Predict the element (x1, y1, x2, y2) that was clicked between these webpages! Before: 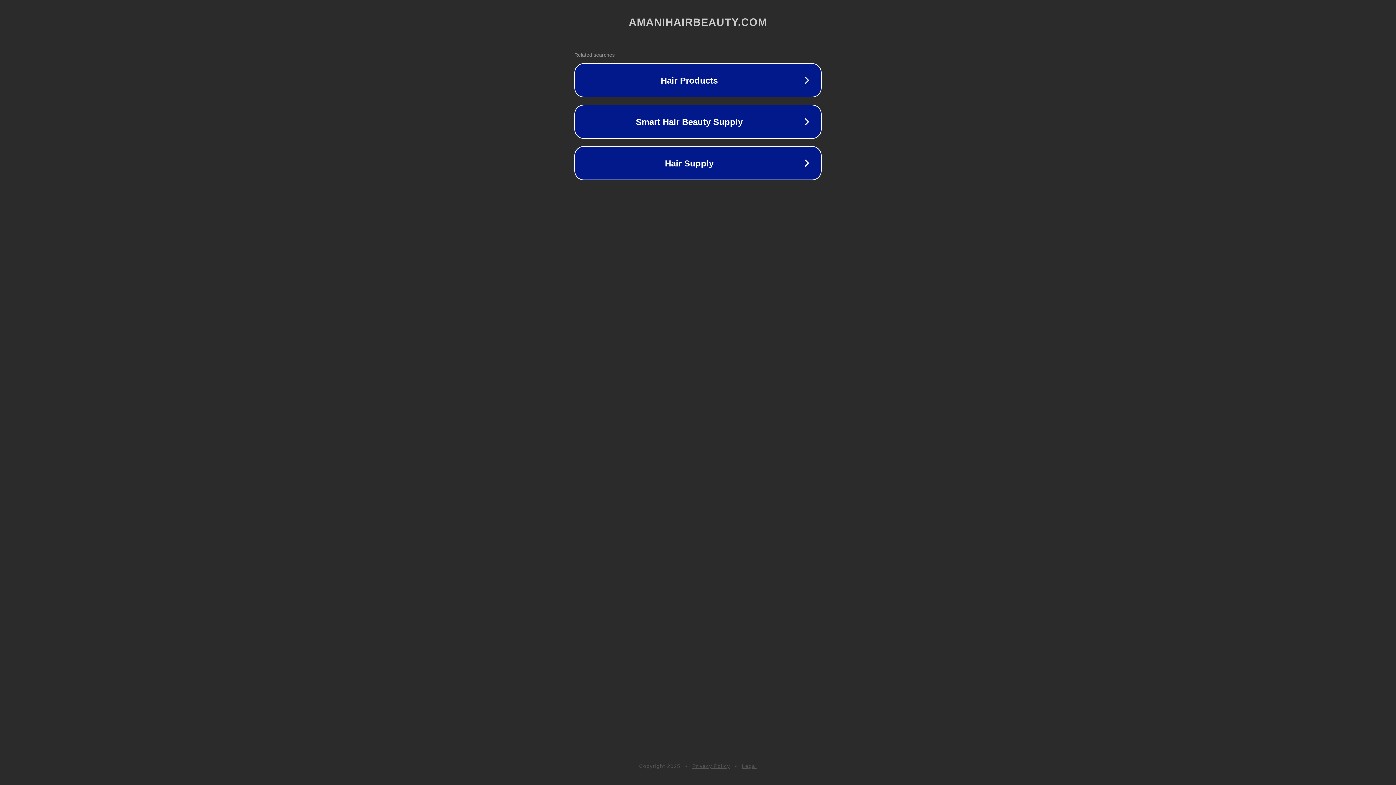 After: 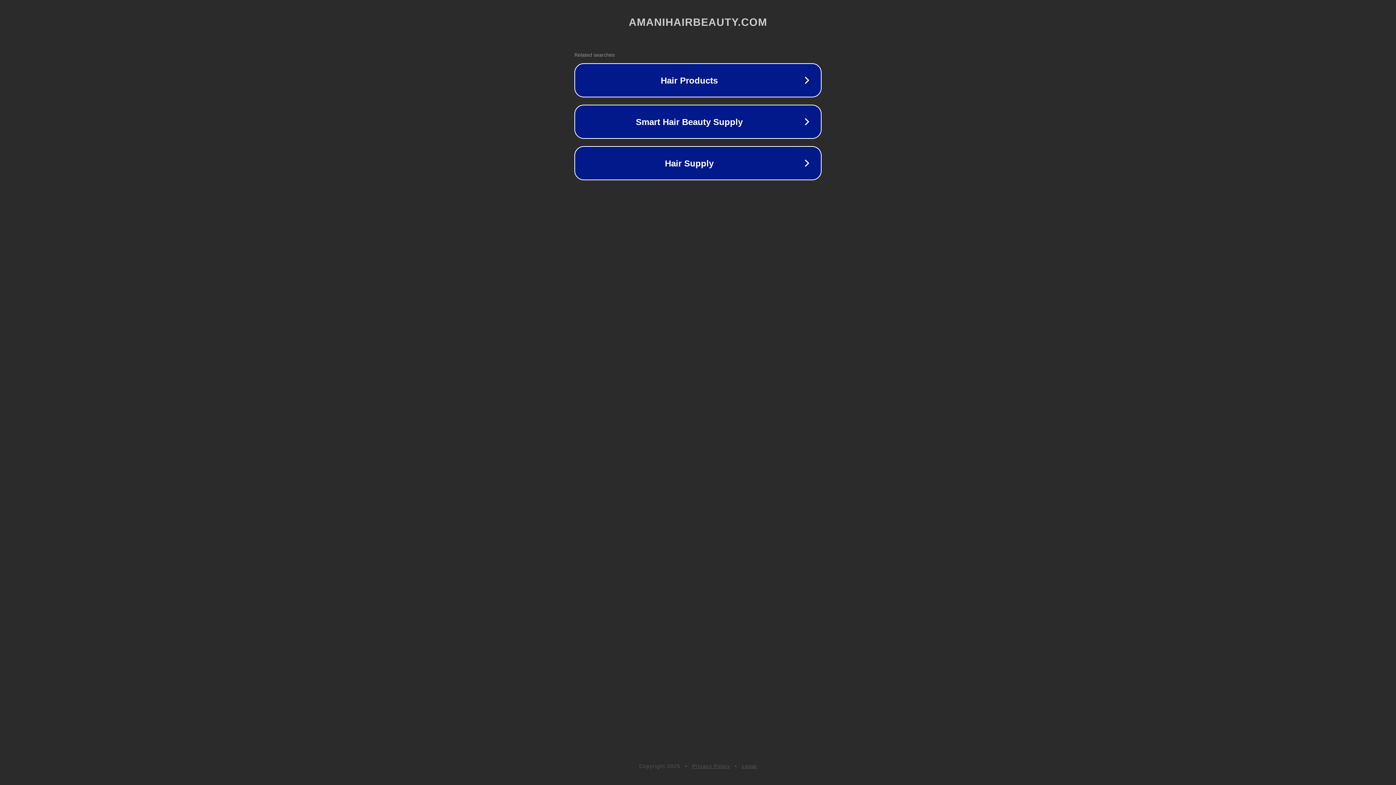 Action: bbox: (742, 763, 757, 769) label: Legal